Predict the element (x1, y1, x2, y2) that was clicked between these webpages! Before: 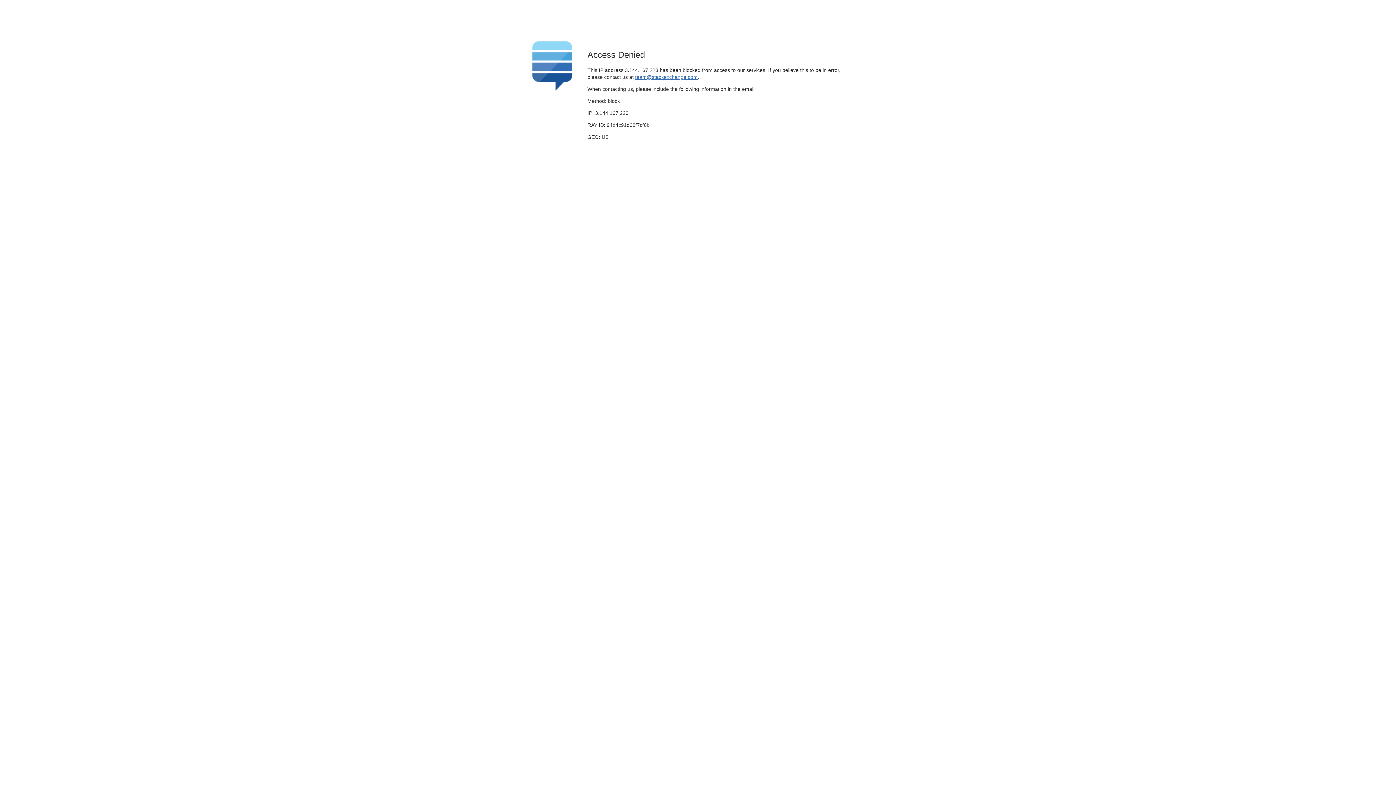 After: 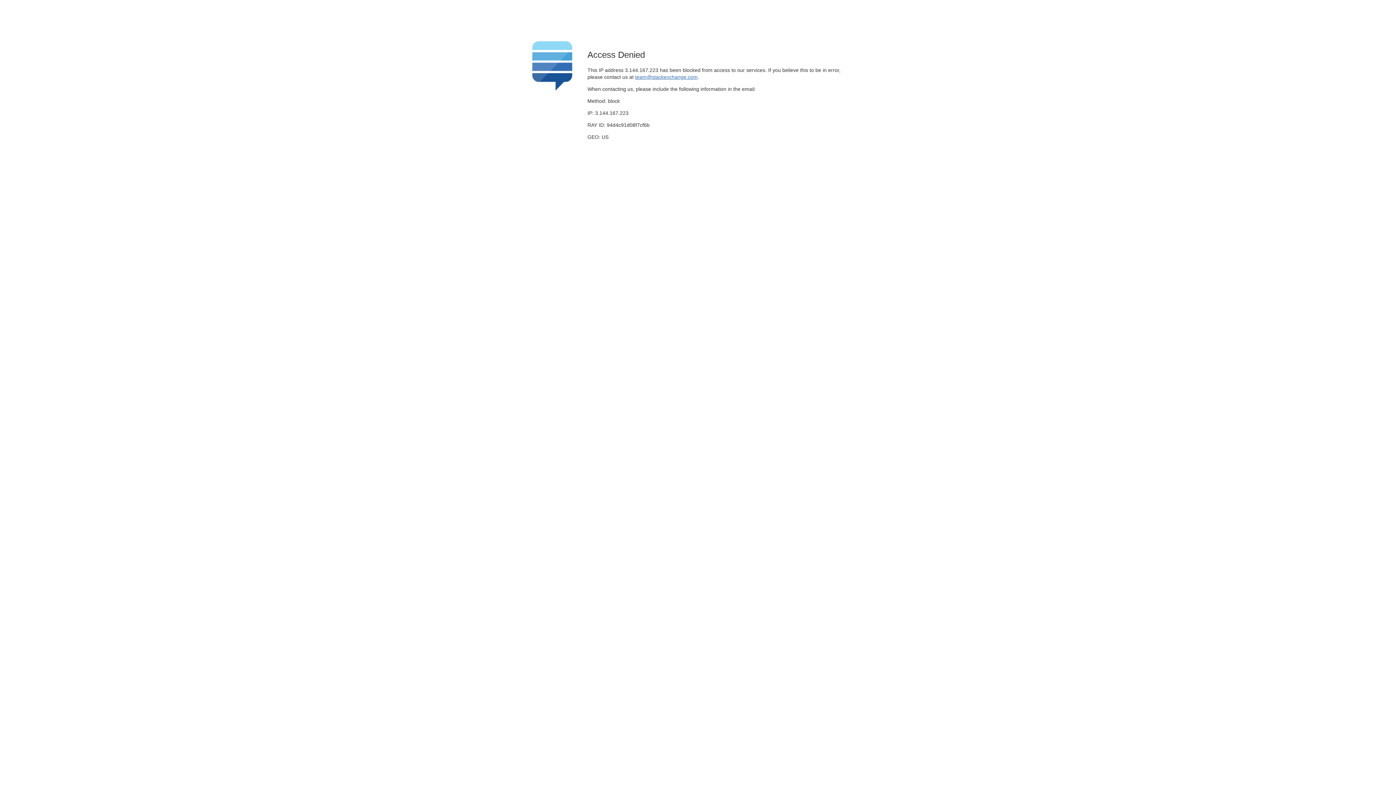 Action: bbox: (635, 74, 697, 79) label: team@stackexchange.com